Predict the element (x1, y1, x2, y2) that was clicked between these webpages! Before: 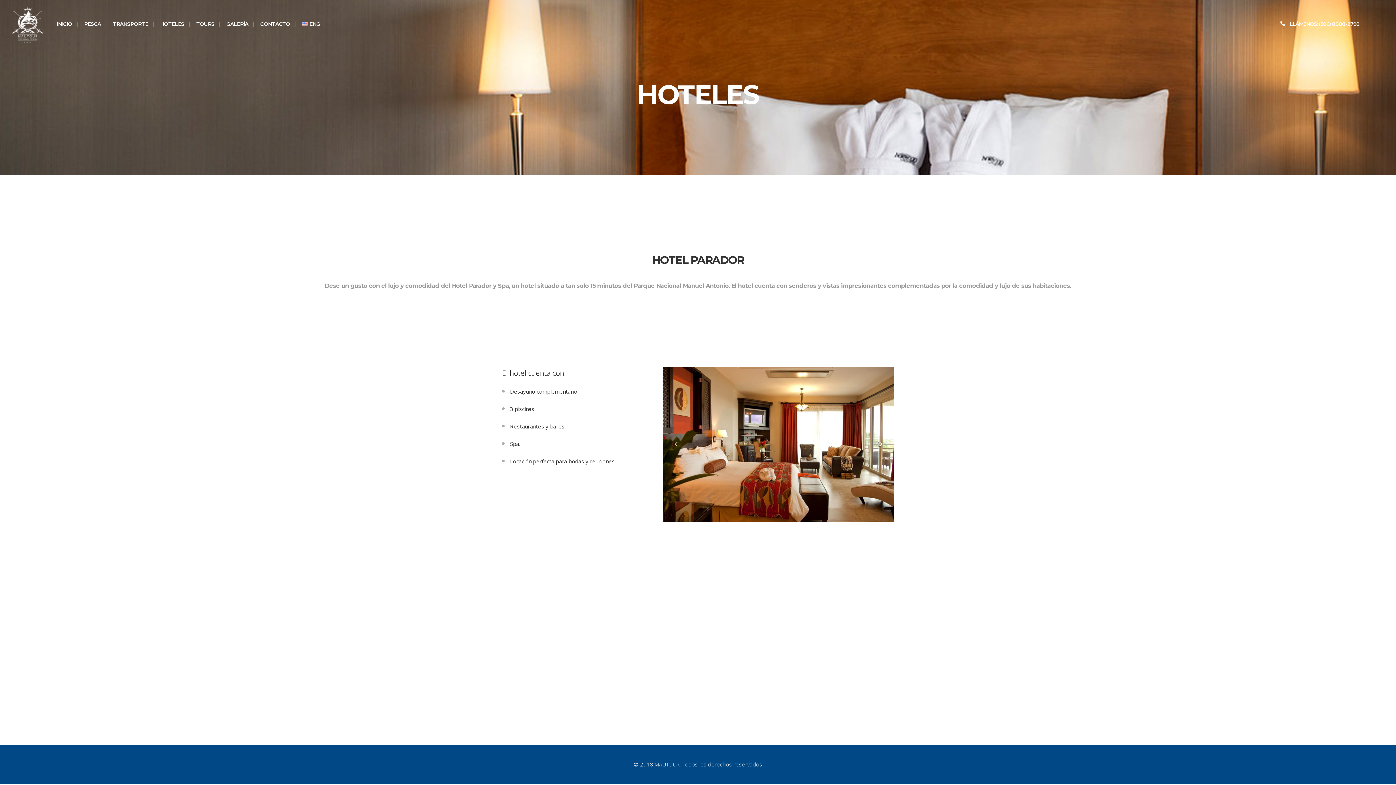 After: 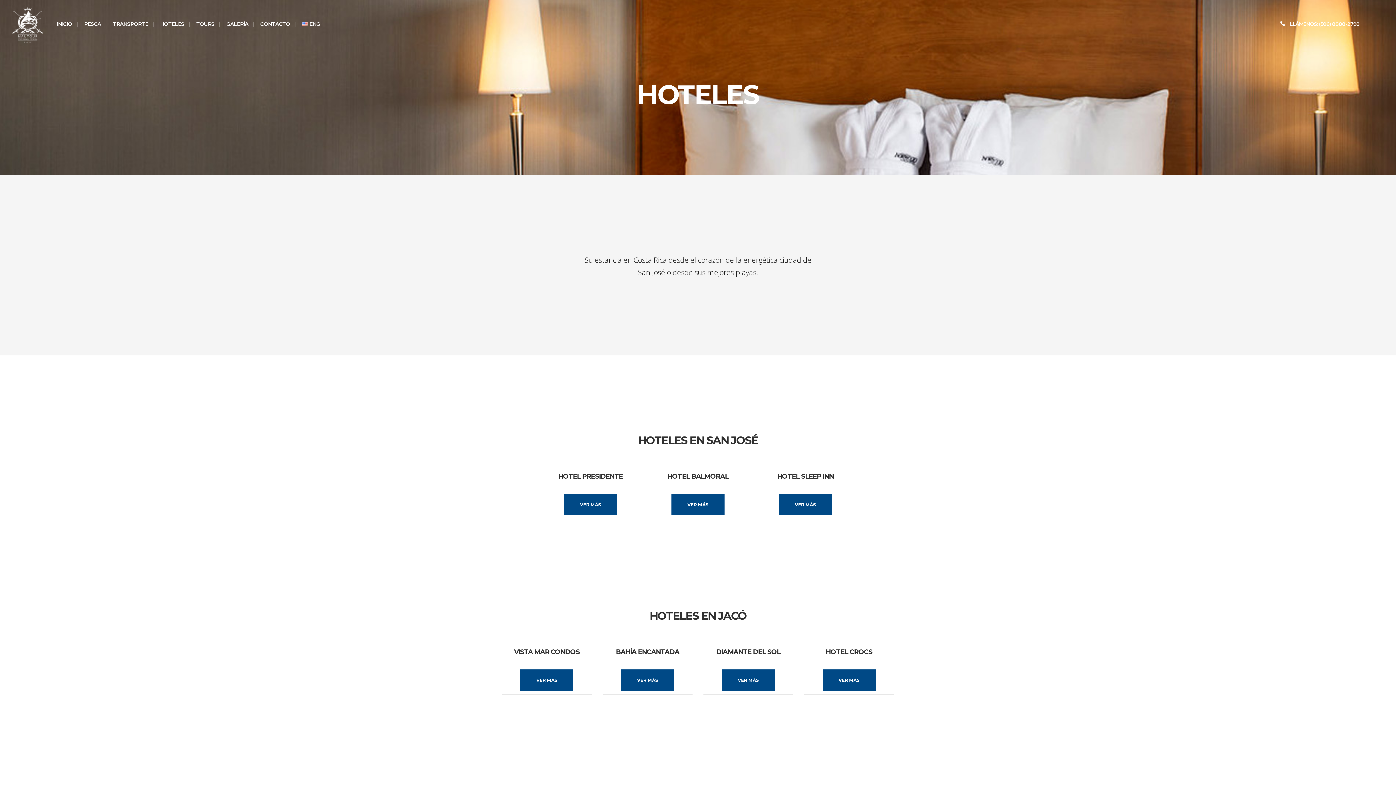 Action: bbox: (155, 0, 188, 48) label: HOTELES